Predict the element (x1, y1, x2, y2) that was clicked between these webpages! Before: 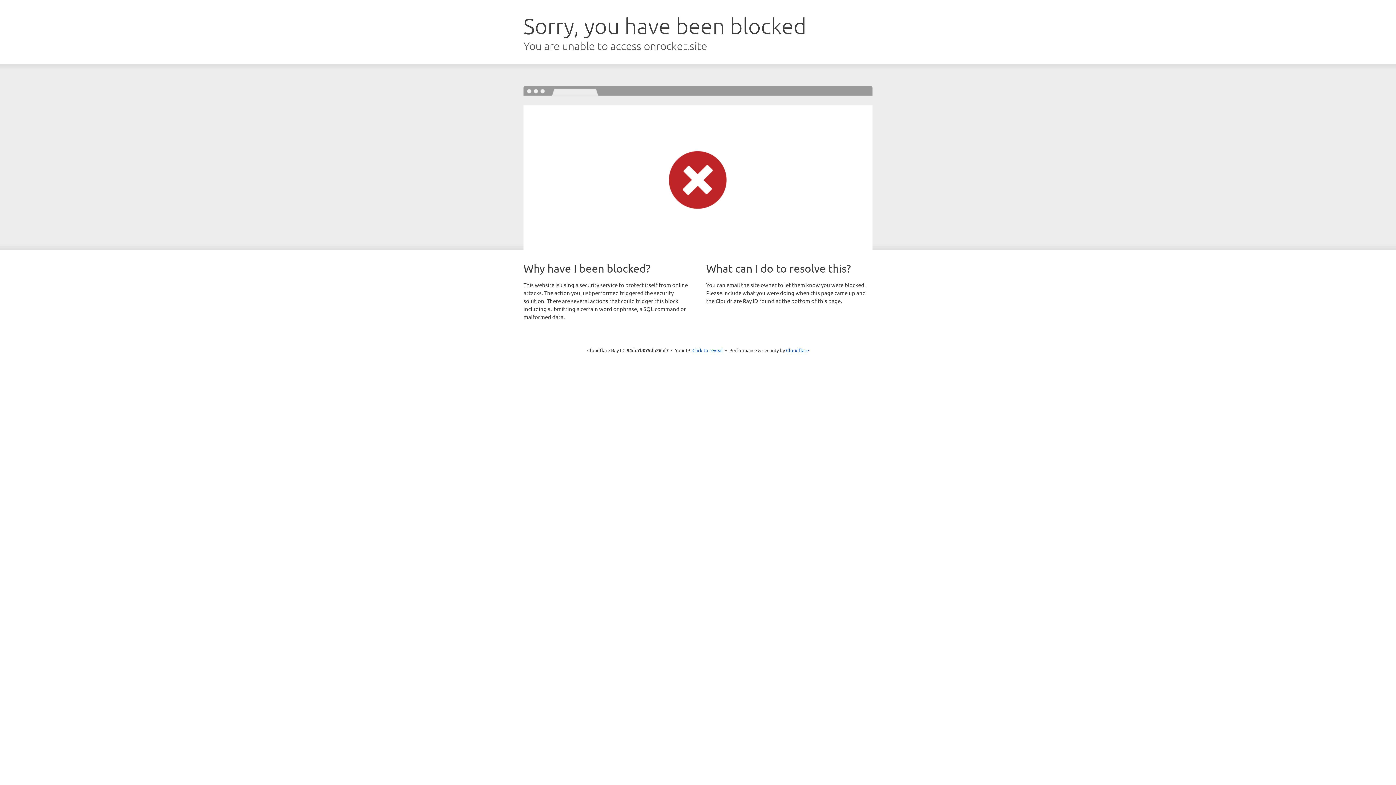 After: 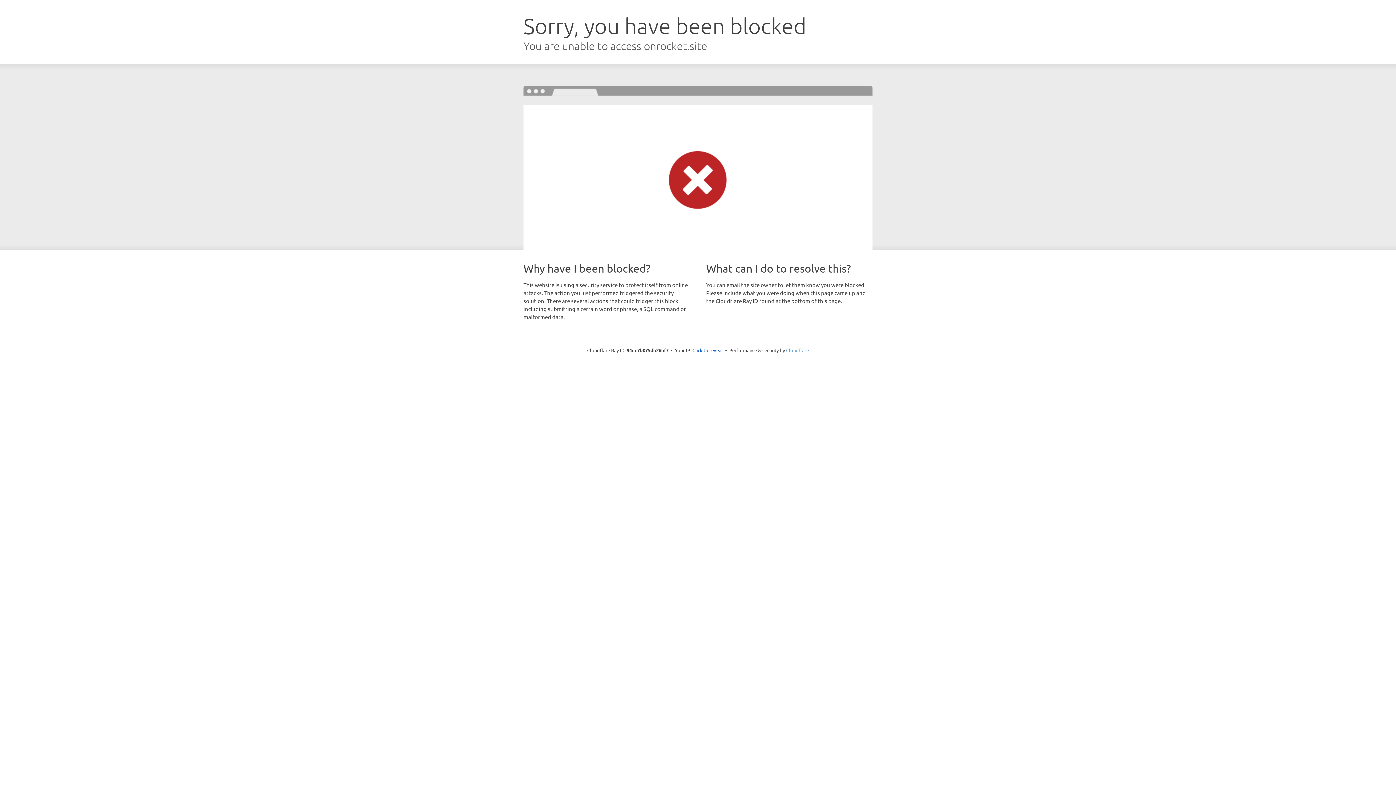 Action: bbox: (786, 347, 809, 353) label: Cloudflare